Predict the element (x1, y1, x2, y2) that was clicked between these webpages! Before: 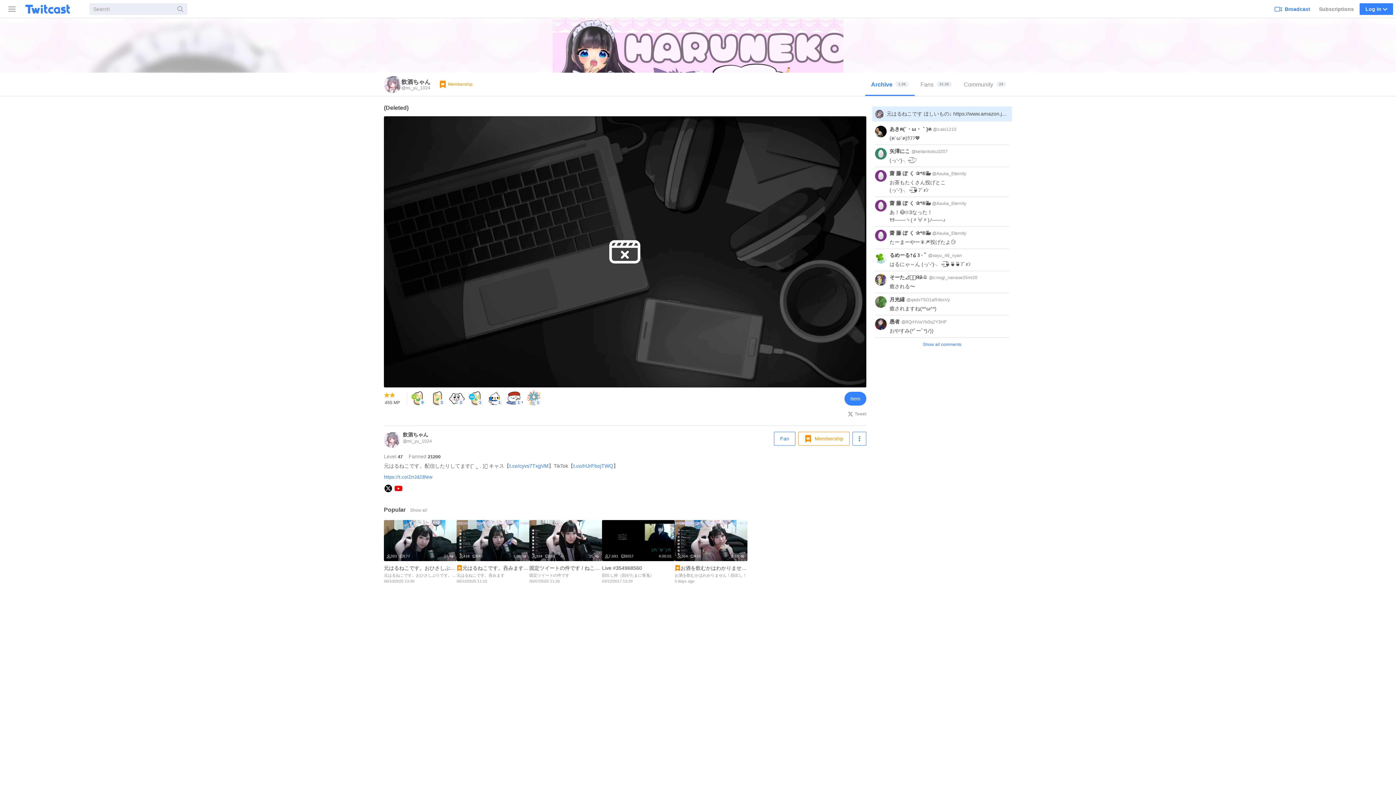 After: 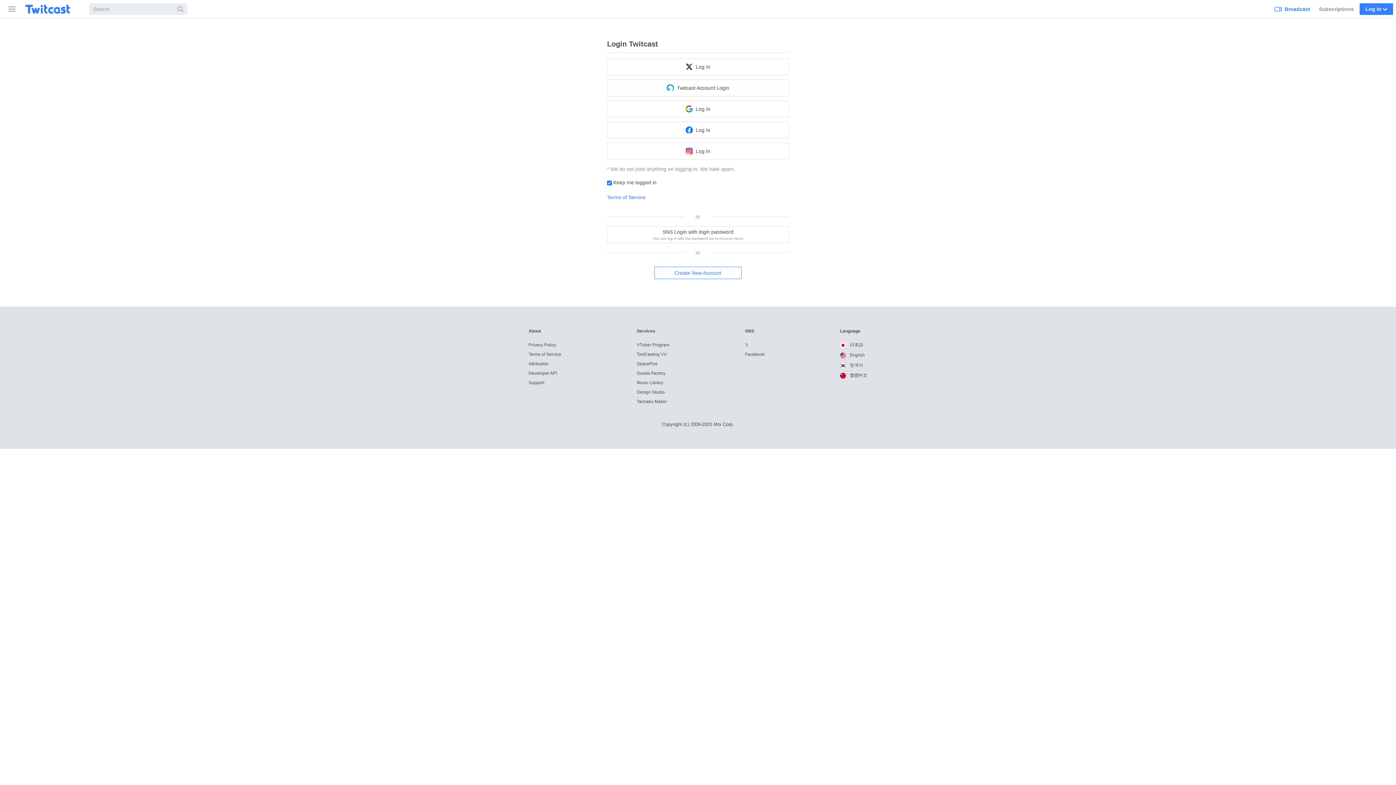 Action: label: OshushiDayo Sticker 5 (1) bbox: (506, 390, 522, 407)